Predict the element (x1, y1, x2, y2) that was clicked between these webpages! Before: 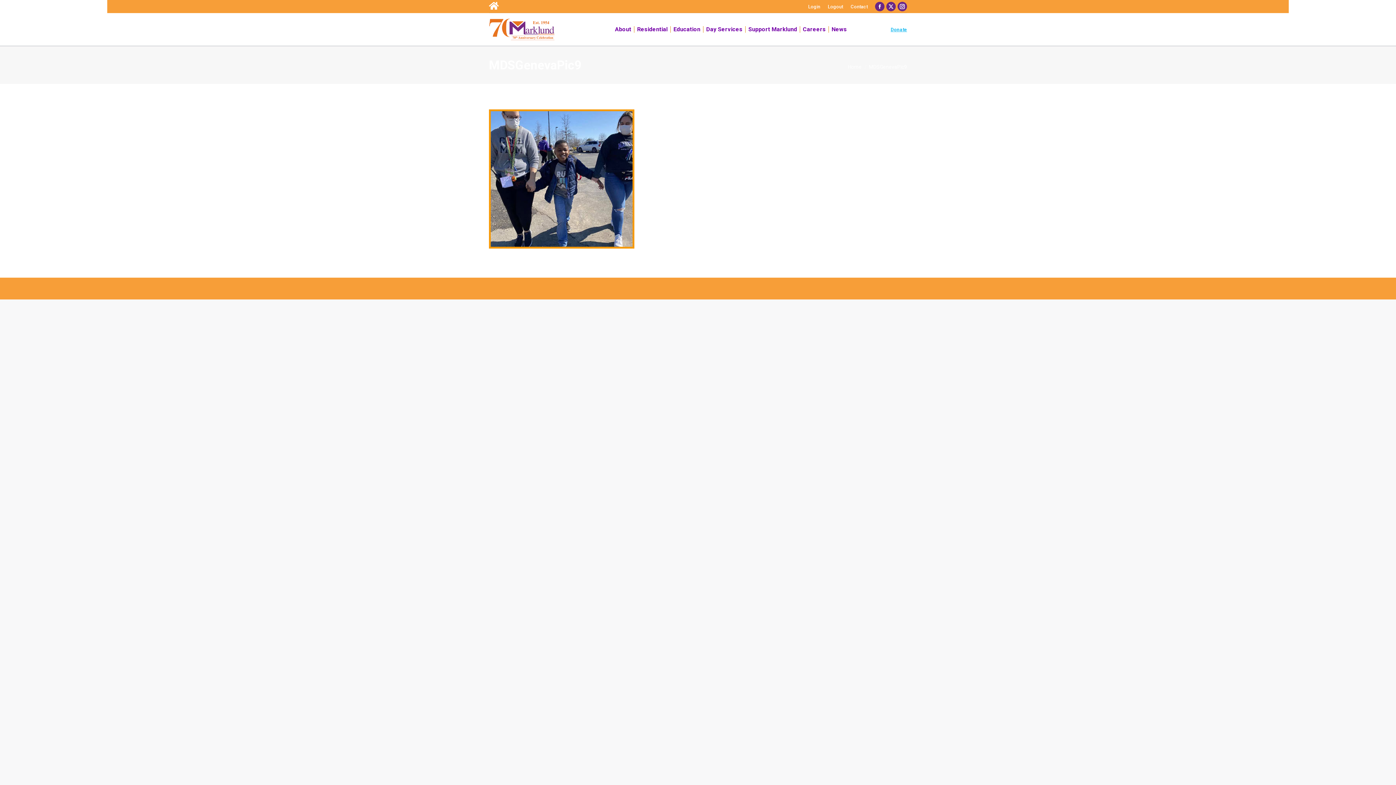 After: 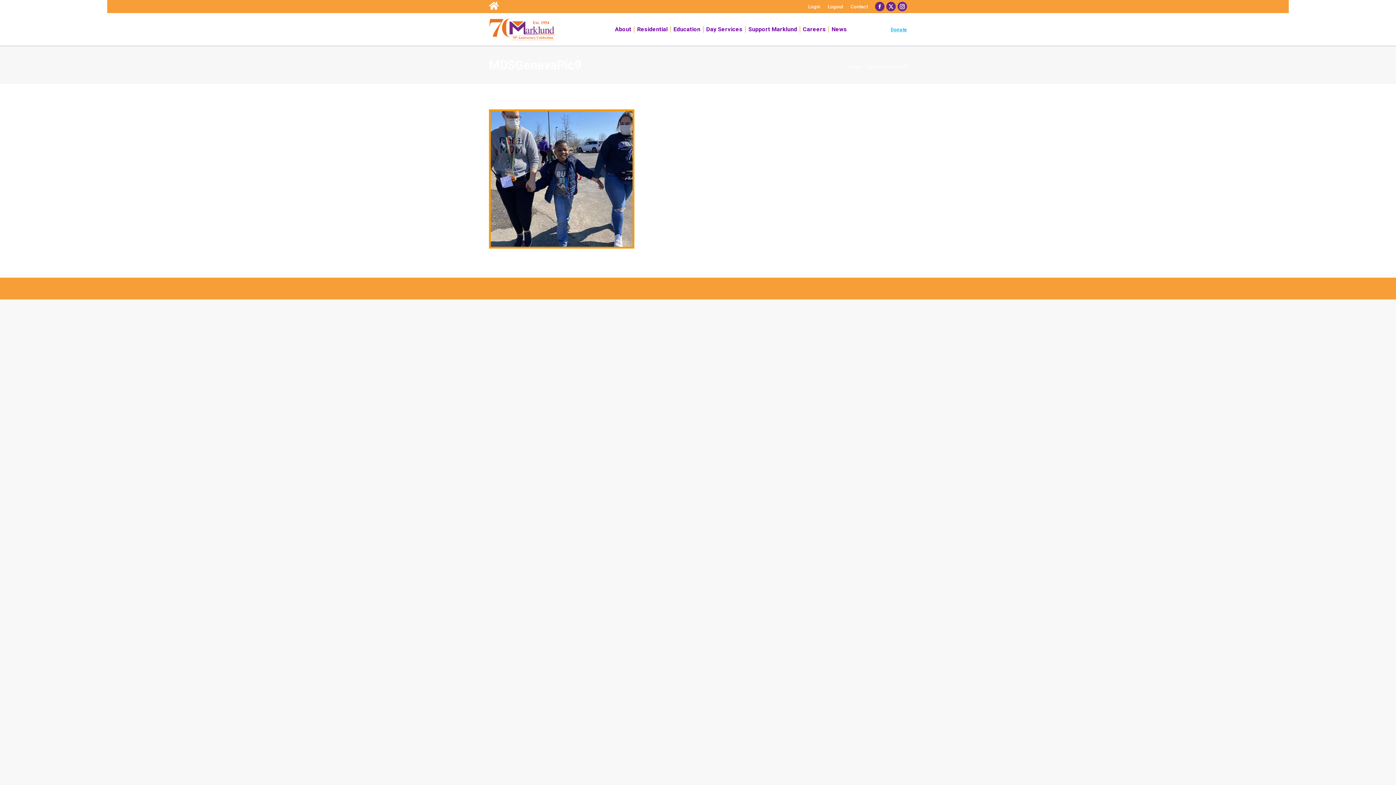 Action: label: Facebook page opens in new window bbox: (875, 1, 884, 11)